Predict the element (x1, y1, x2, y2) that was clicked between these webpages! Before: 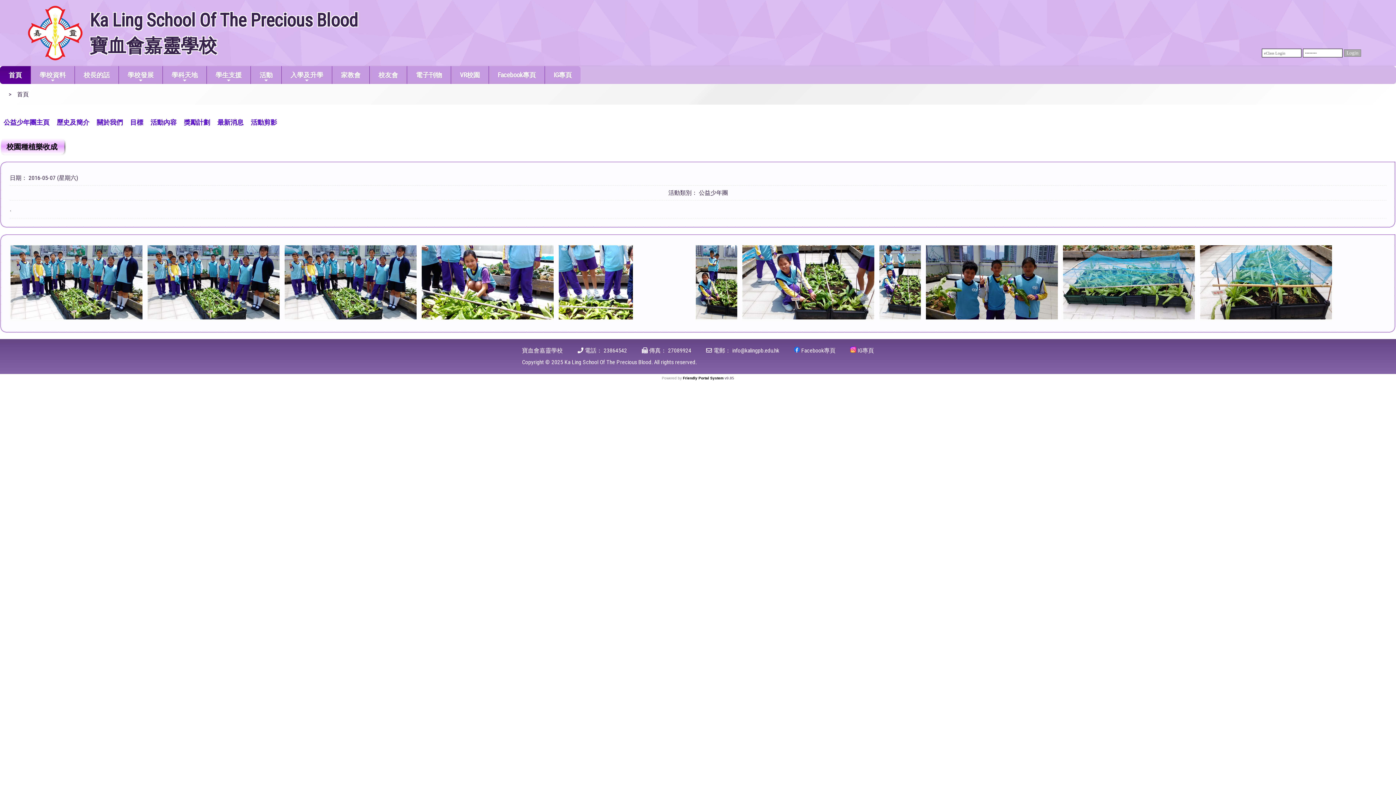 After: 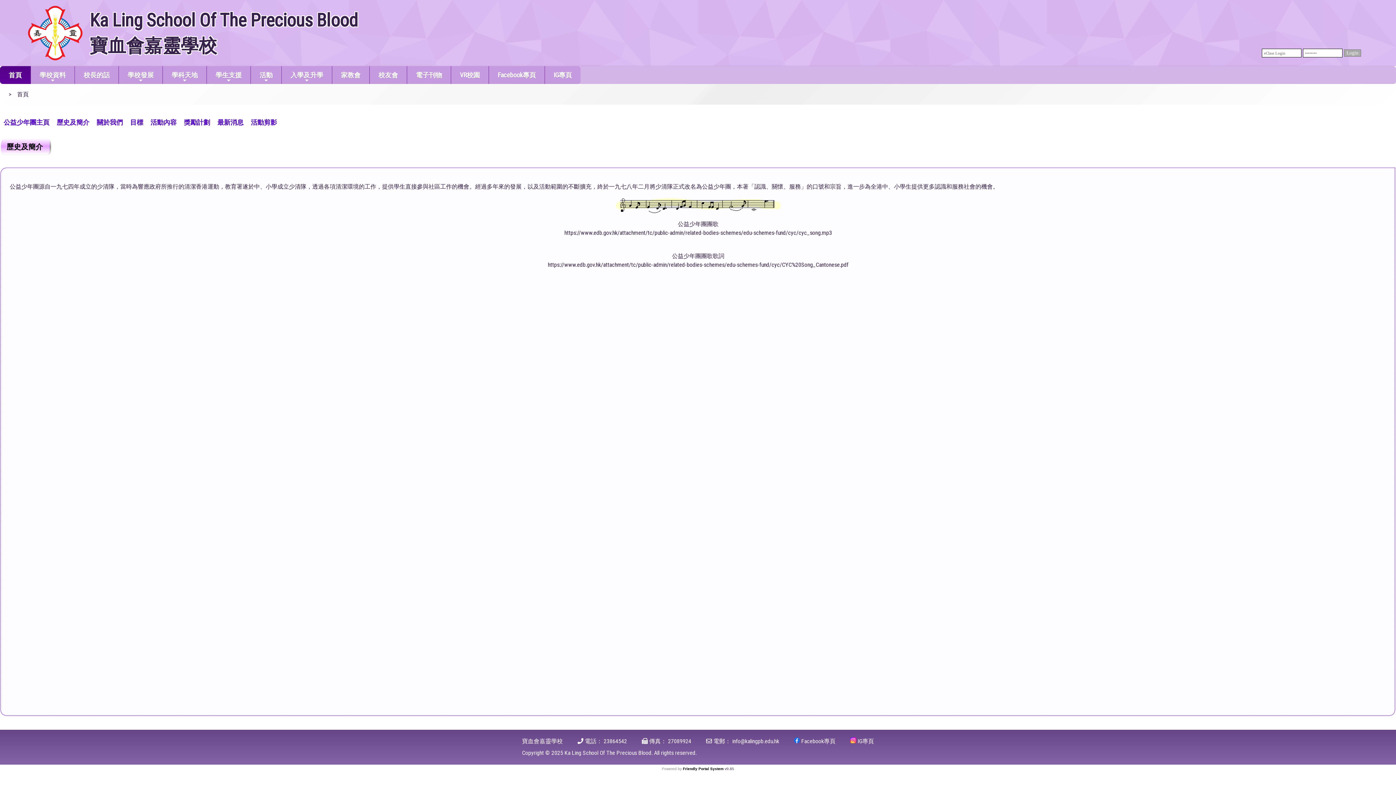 Action: bbox: (56, 118, 89, 126) label: 歷史及簡介